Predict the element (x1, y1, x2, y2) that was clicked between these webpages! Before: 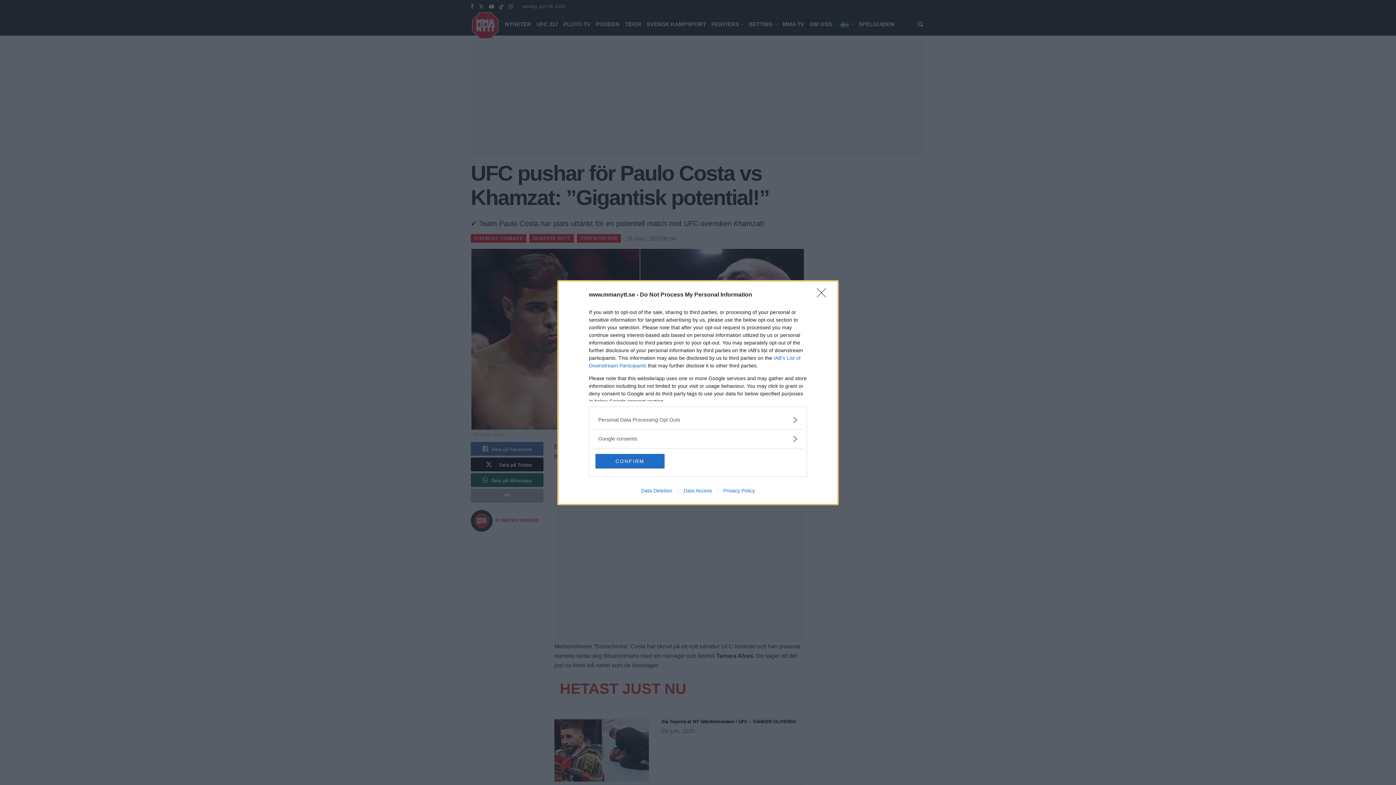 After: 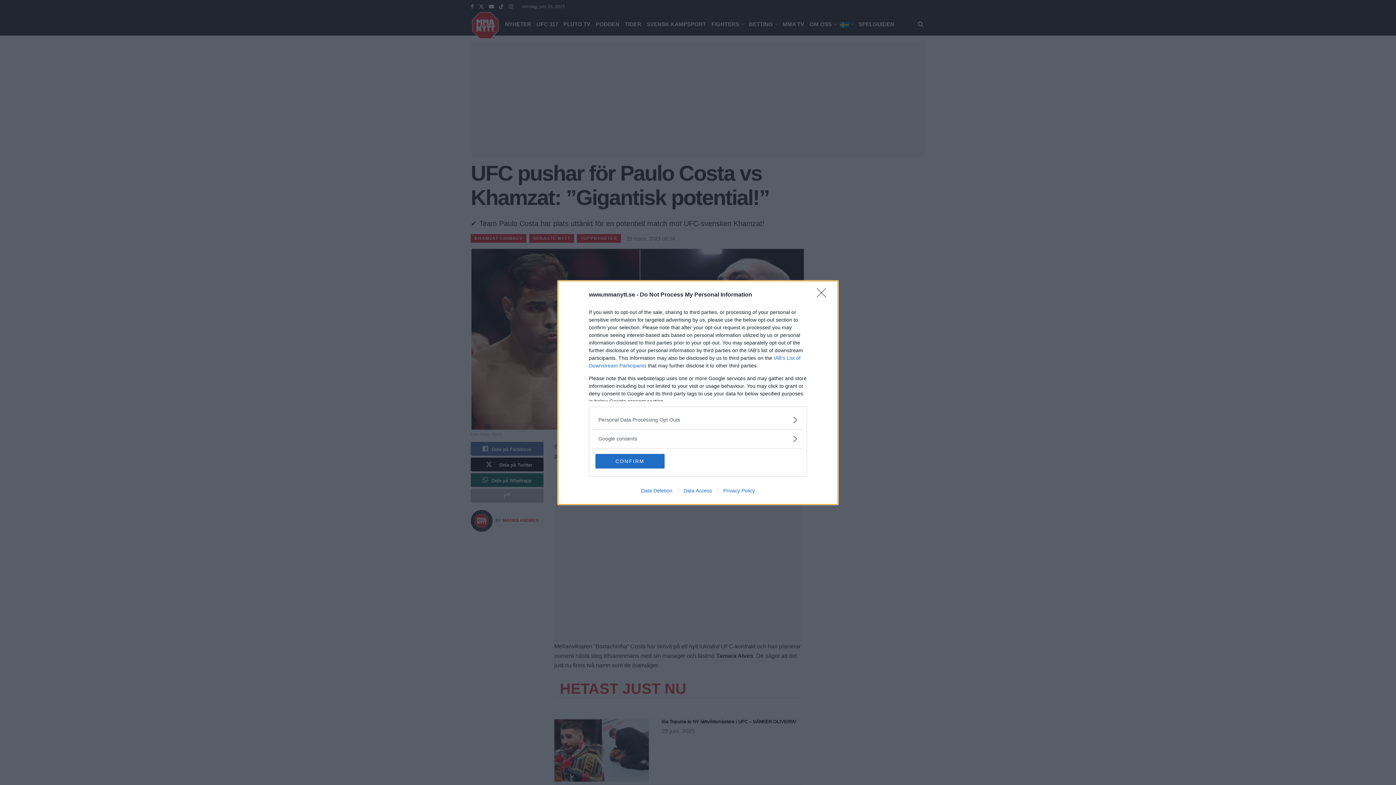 Action: label: Privacy Policy bbox: (717, 487, 760, 493)